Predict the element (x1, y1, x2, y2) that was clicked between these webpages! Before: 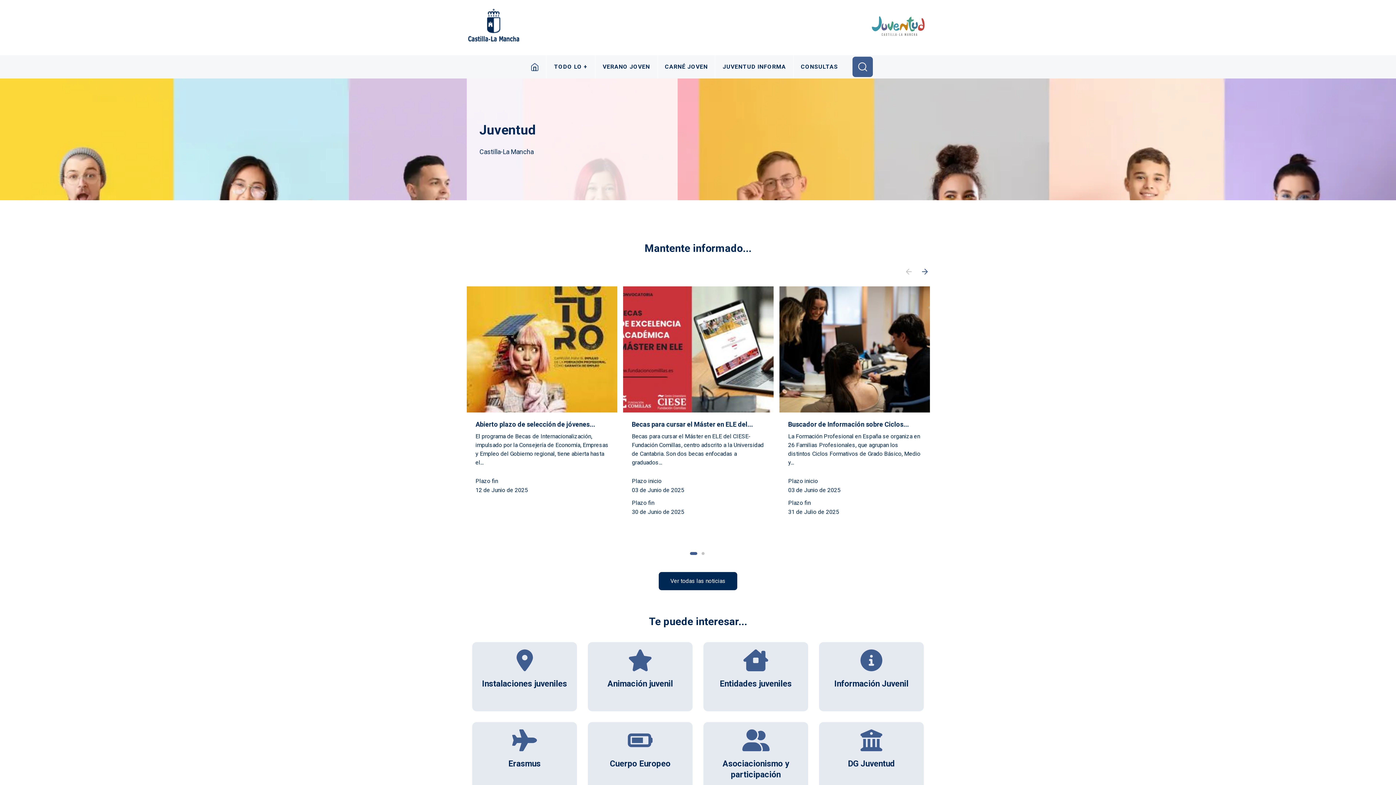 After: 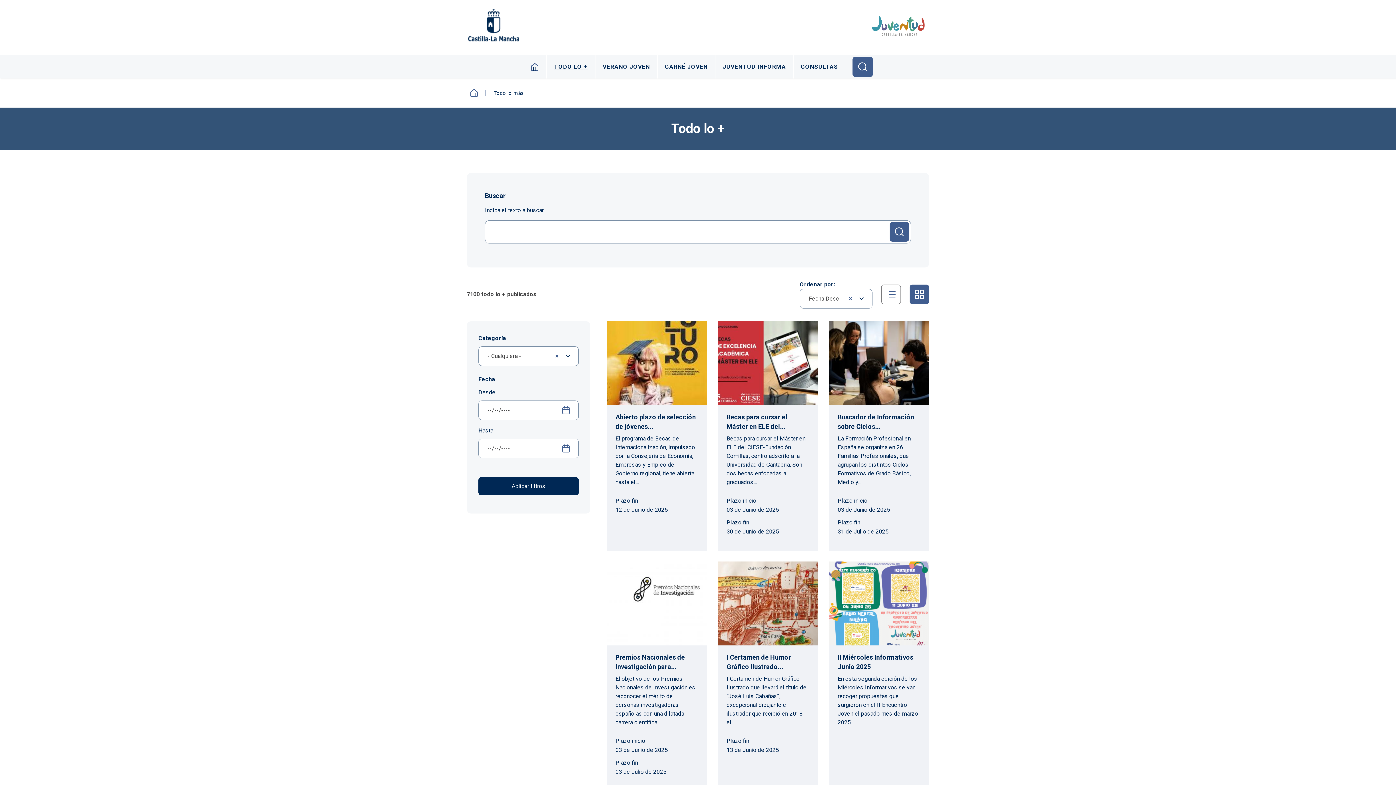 Action: label: Ver todas las noticias bbox: (658, 572, 737, 590)